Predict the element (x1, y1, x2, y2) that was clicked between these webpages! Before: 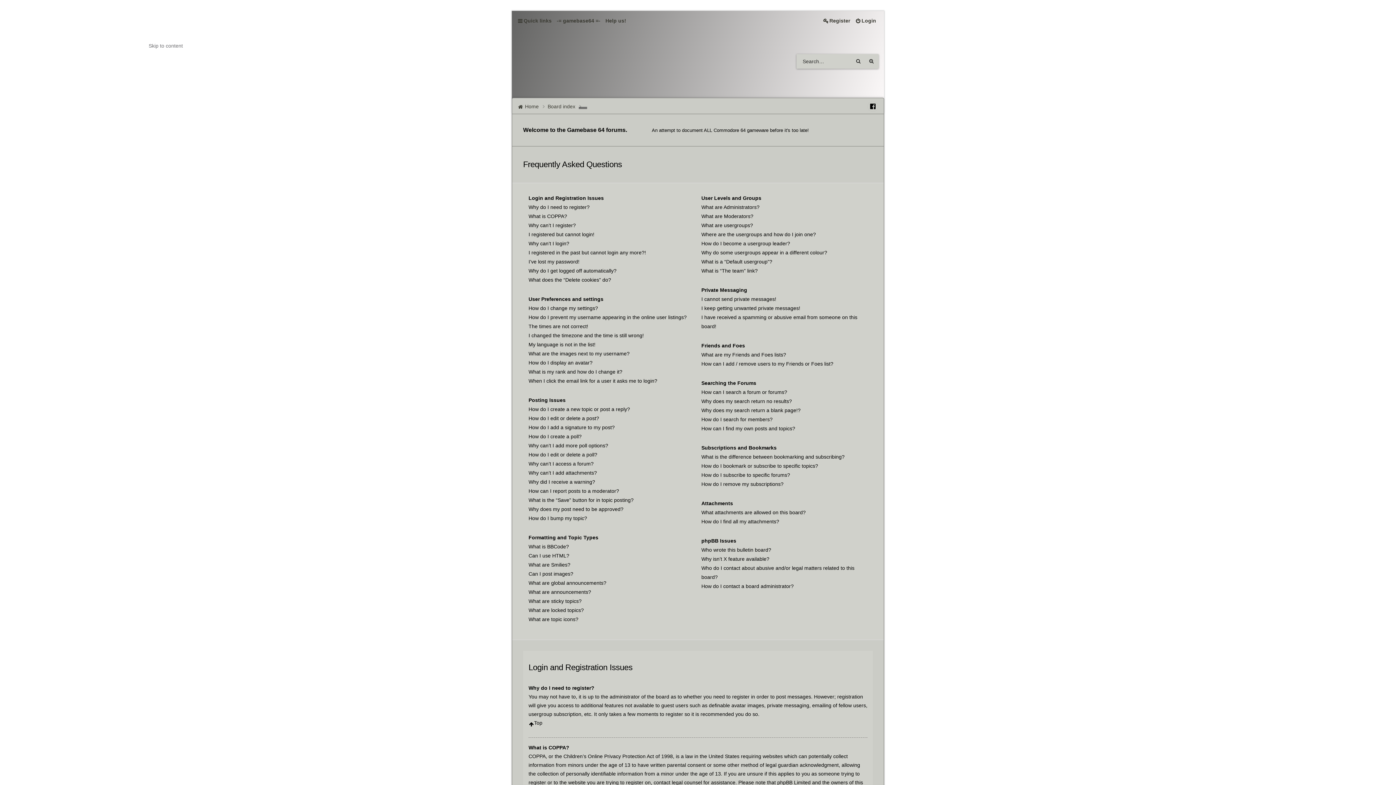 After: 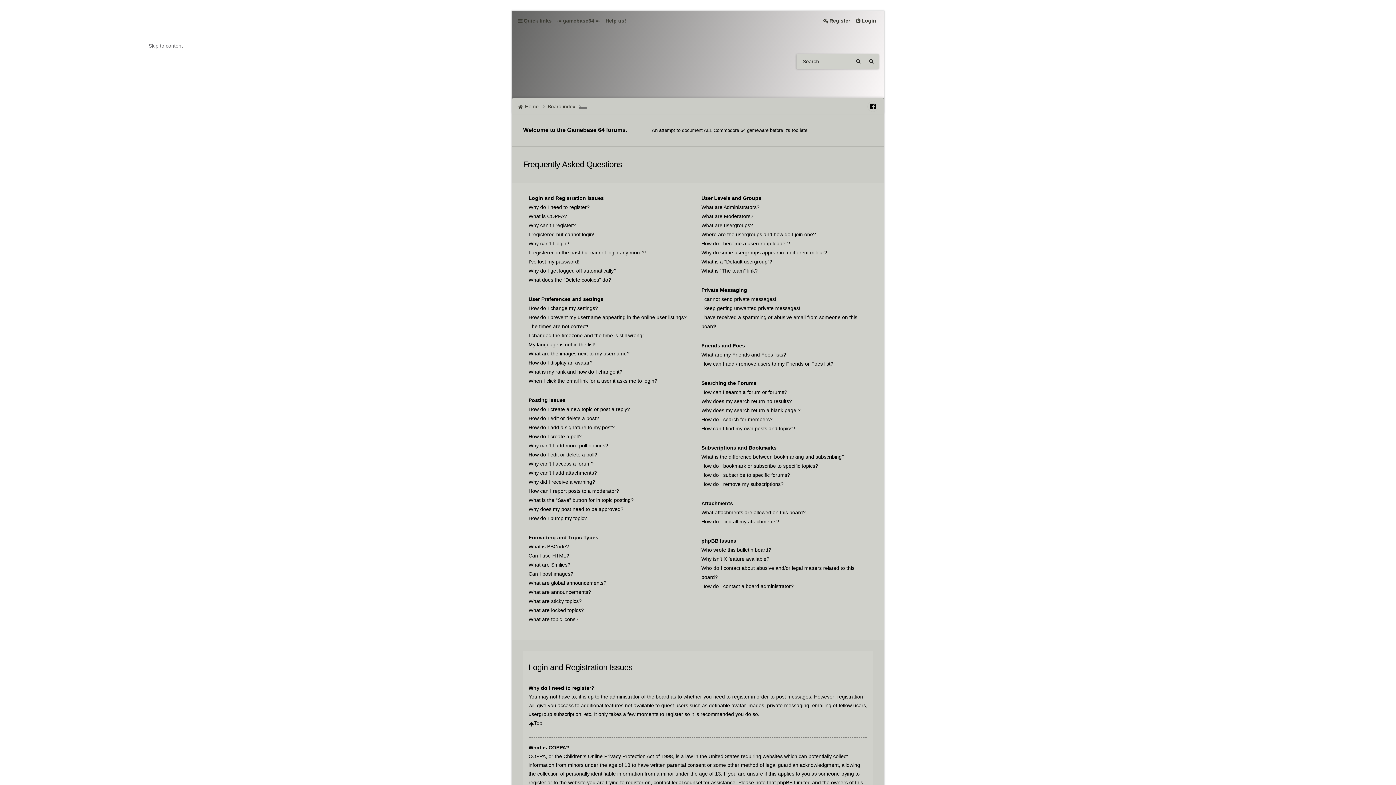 Action: bbox: (578, 100, 587, 106)